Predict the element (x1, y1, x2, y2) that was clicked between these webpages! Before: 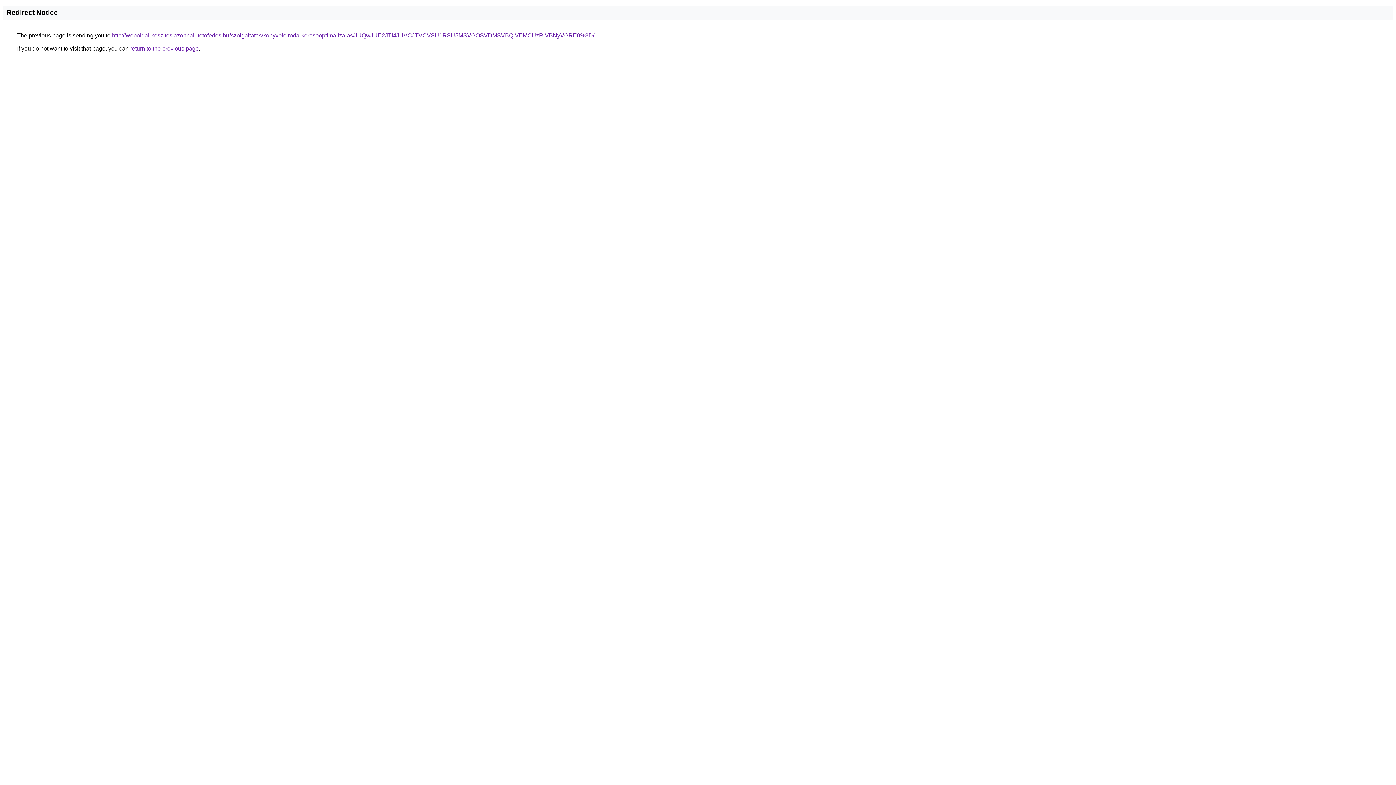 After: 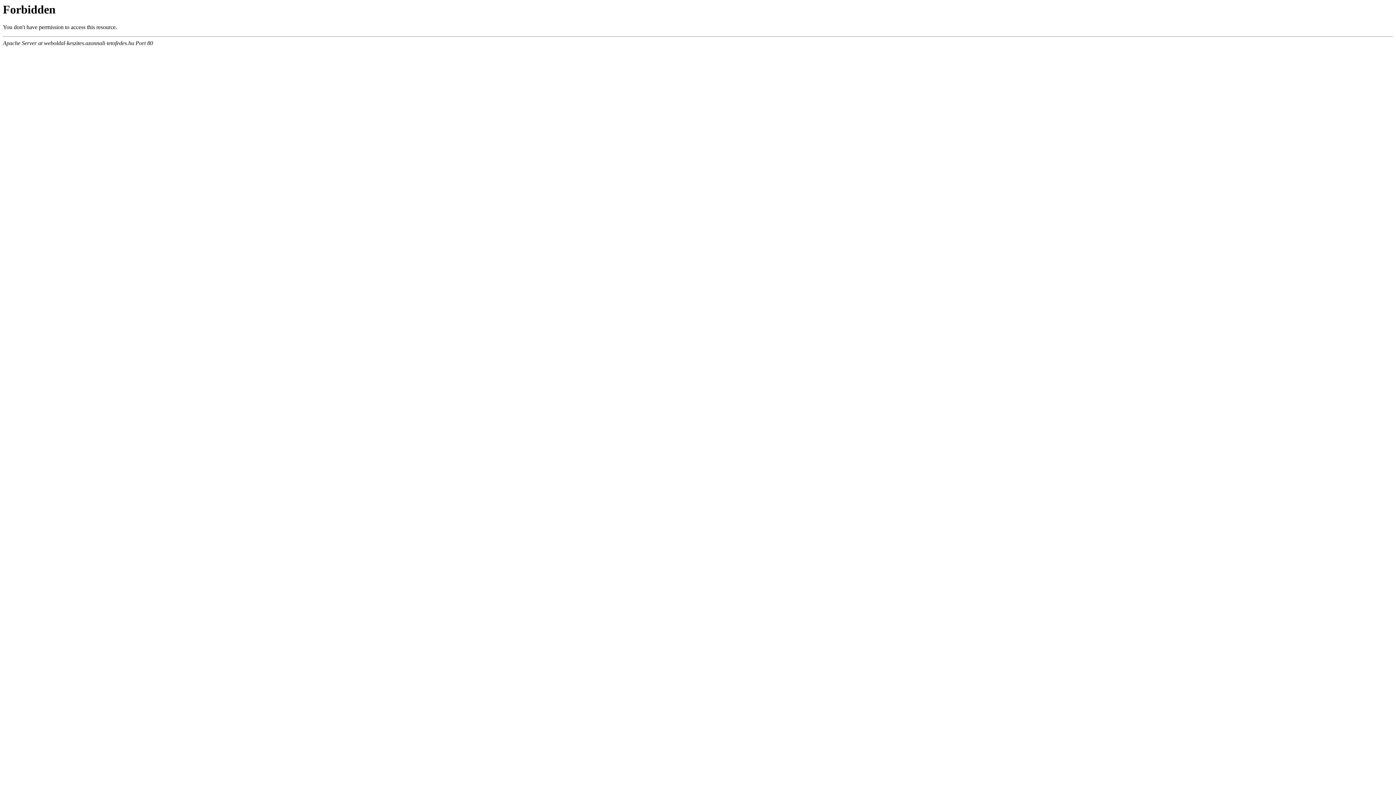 Action: bbox: (112, 32, 594, 38) label: http://weboldal-keszites.azonnali-tetofedes.hu/szolgaltatas/konyveloiroda-keresooptimalizalas/JUQwJUE2JTI4JUVCJTVCVSU1RSU5MSVGOSVDMSVBQiVEMCUzRiVBNyVGRE0%3D/